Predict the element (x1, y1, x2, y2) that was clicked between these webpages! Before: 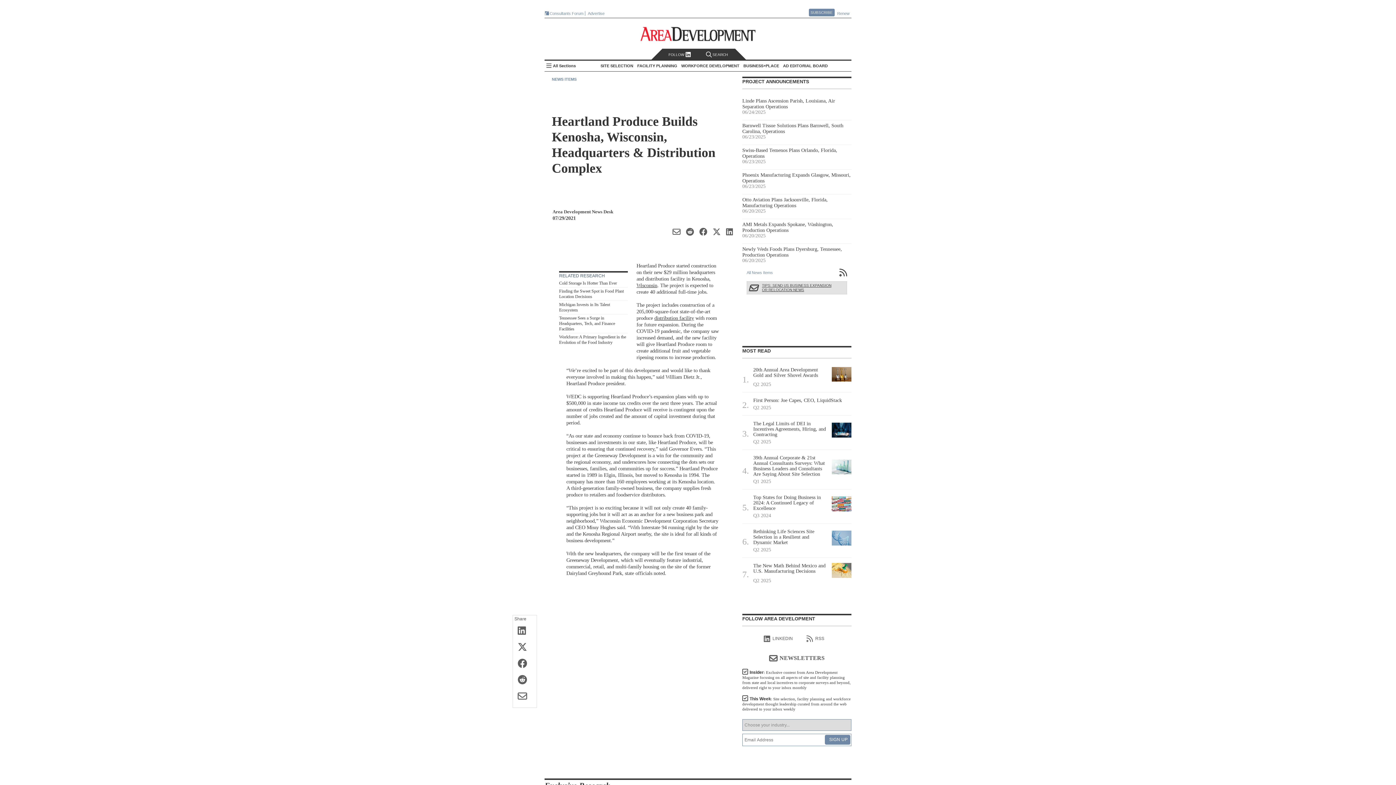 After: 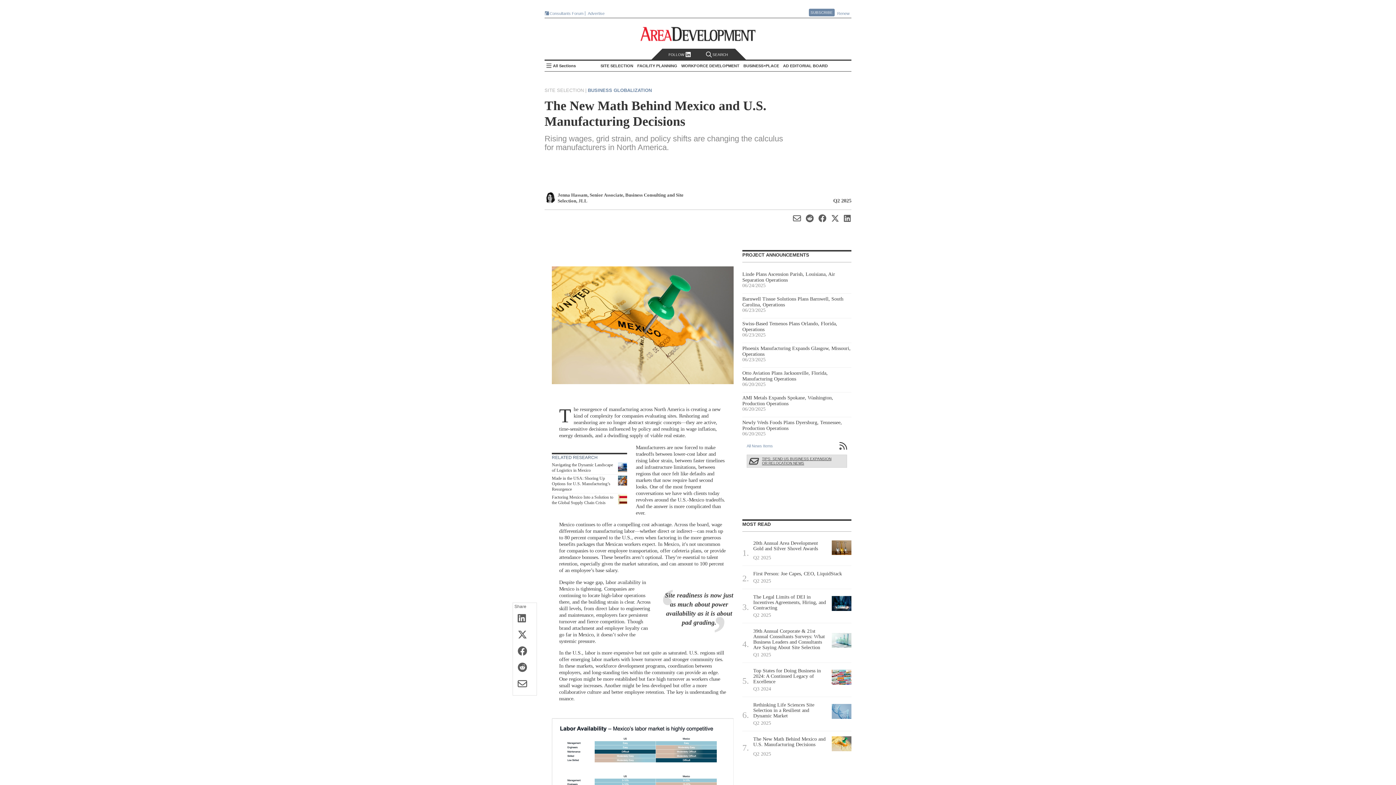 Action: bbox: (753, 563, 851, 585) label: The New Math Behind Mexico and U.S. Manufacturing Decisions
Q2 2025